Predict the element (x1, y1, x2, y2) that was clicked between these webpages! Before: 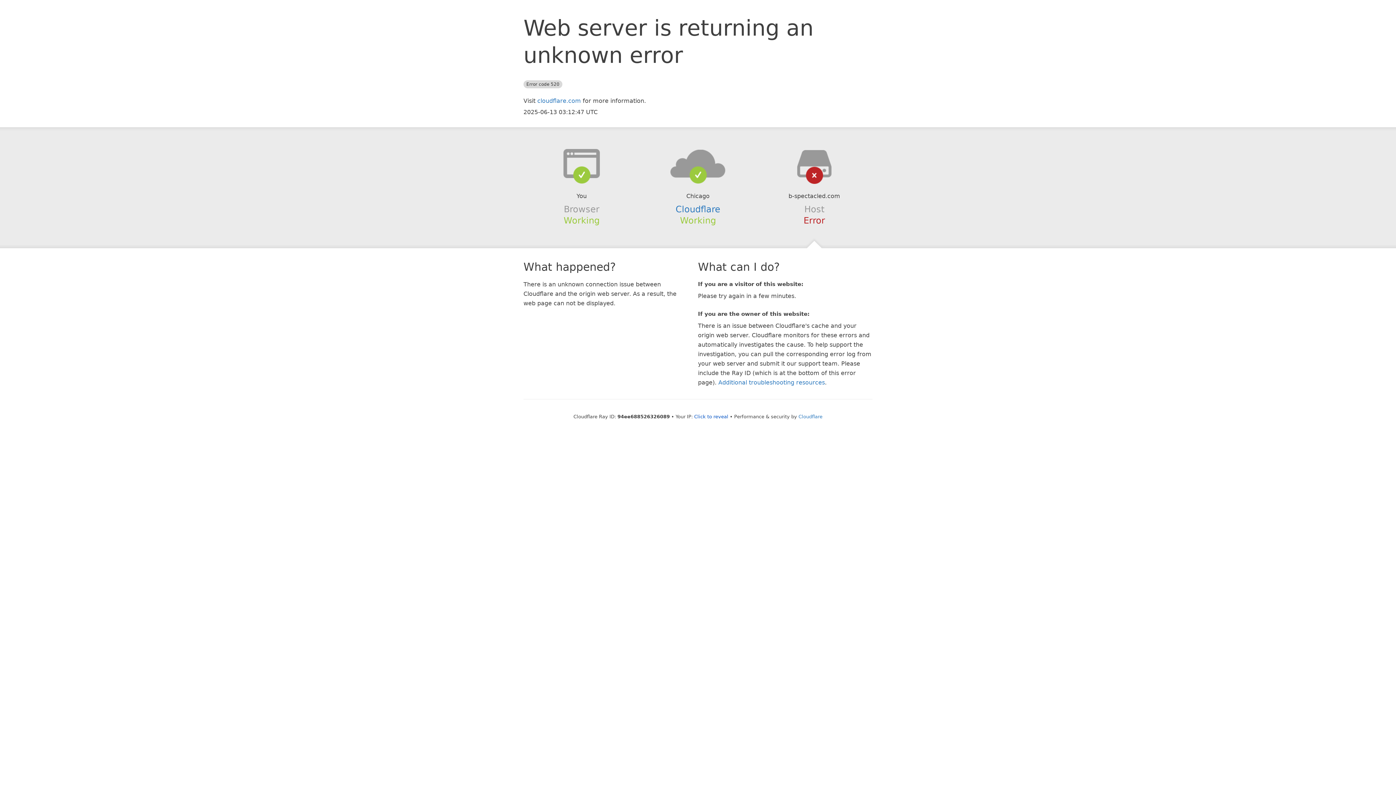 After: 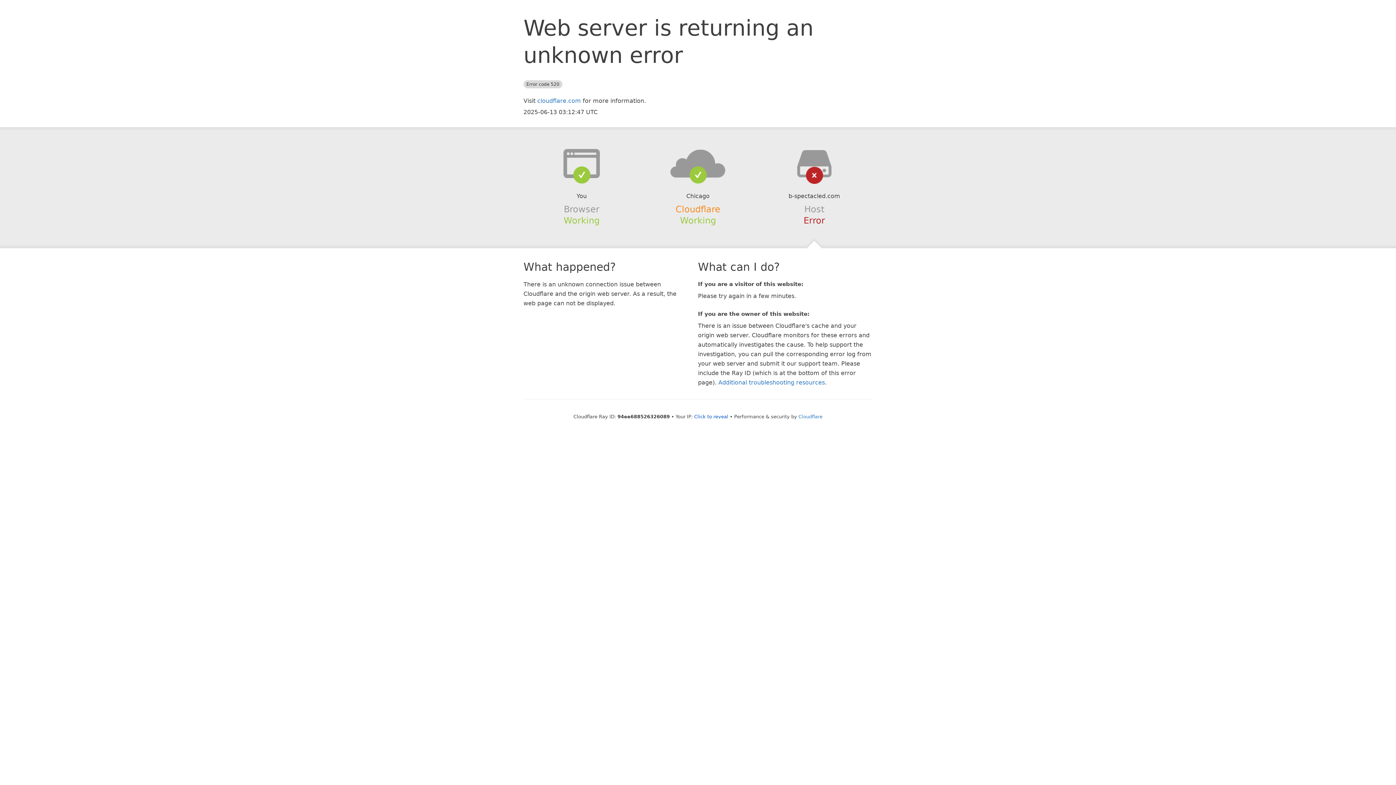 Action: bbox: (675, 204, 720, 214) label: Cloudflare